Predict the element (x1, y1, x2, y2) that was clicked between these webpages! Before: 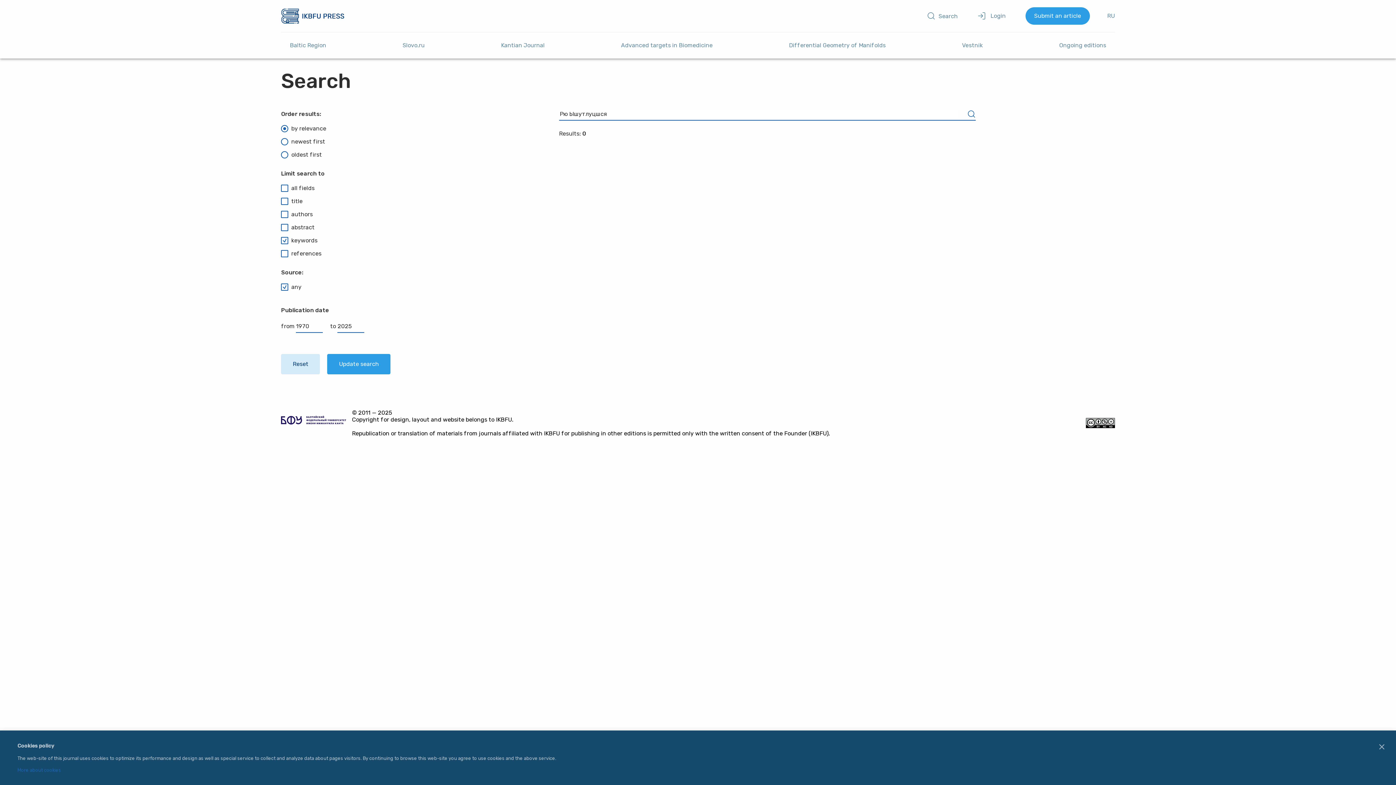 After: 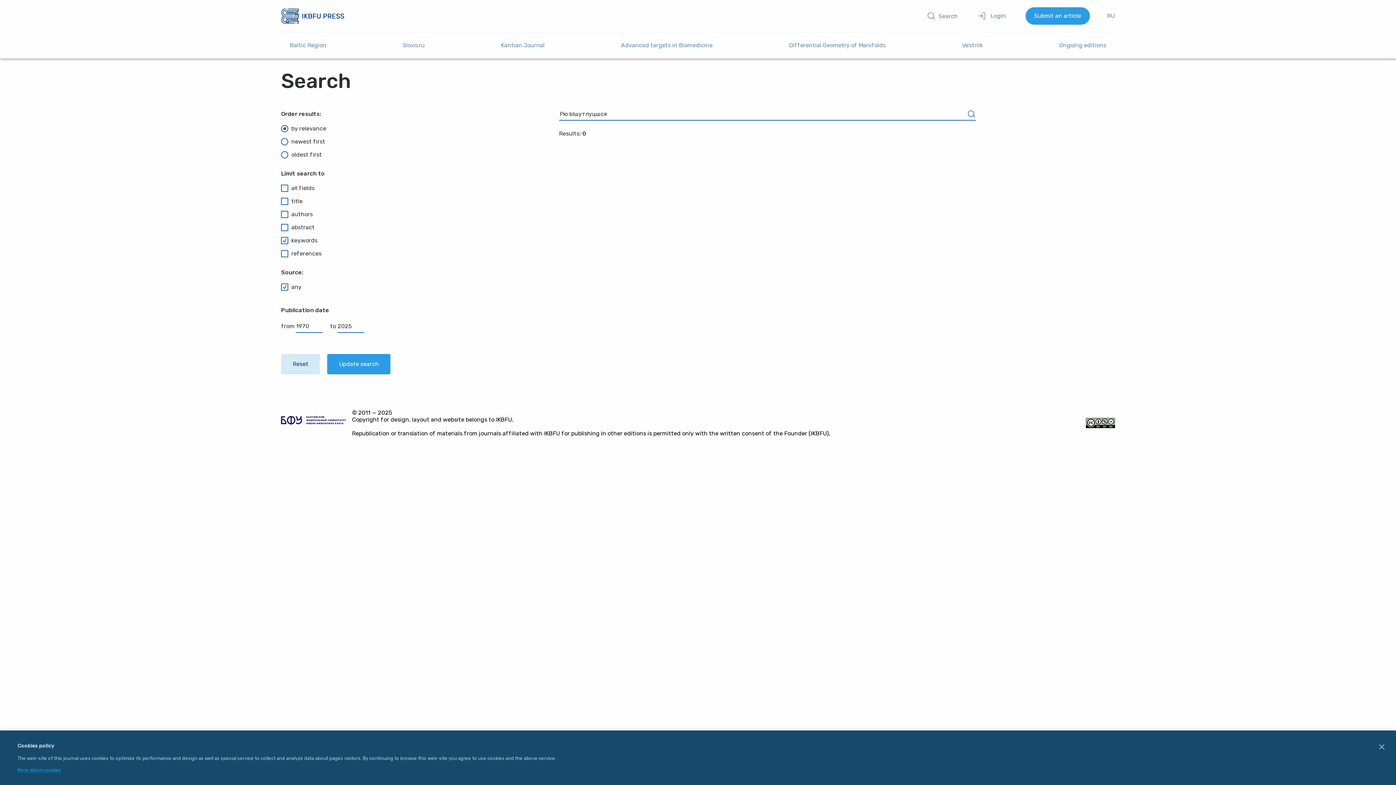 Action: label: More about cookies bbox: (17, 765, 61, 775)